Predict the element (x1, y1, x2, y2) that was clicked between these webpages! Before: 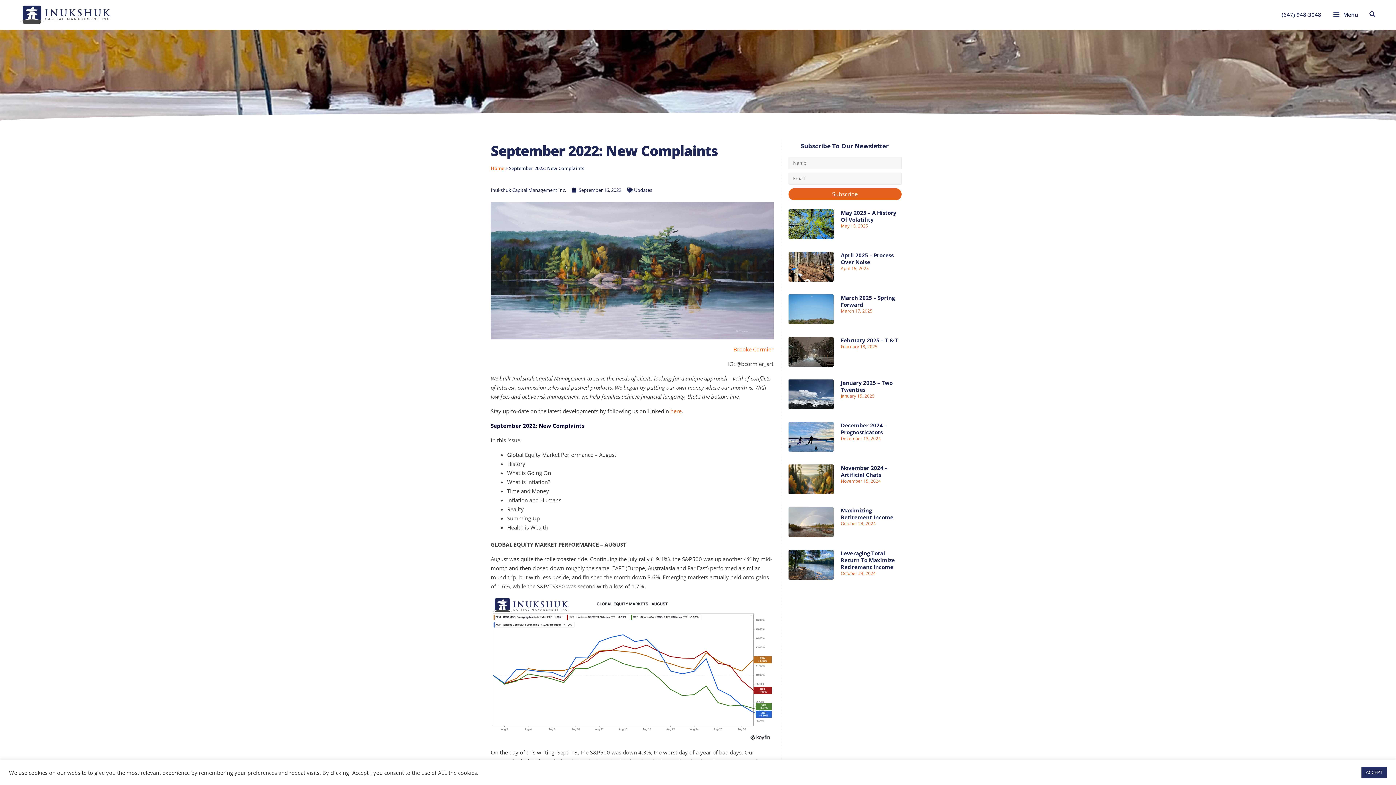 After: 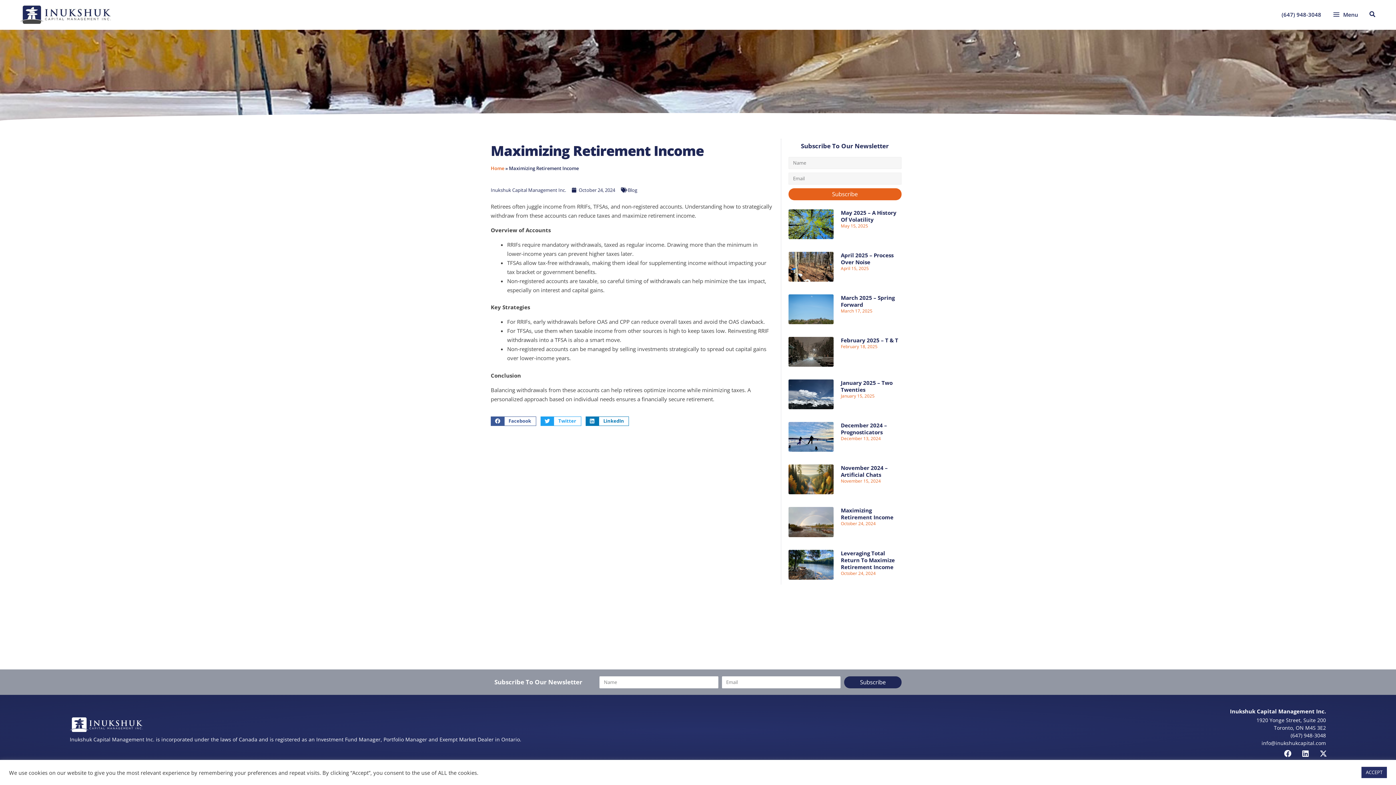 Action: bbox: (841, 507, 893, 521) label: Maximizing Retirement Income